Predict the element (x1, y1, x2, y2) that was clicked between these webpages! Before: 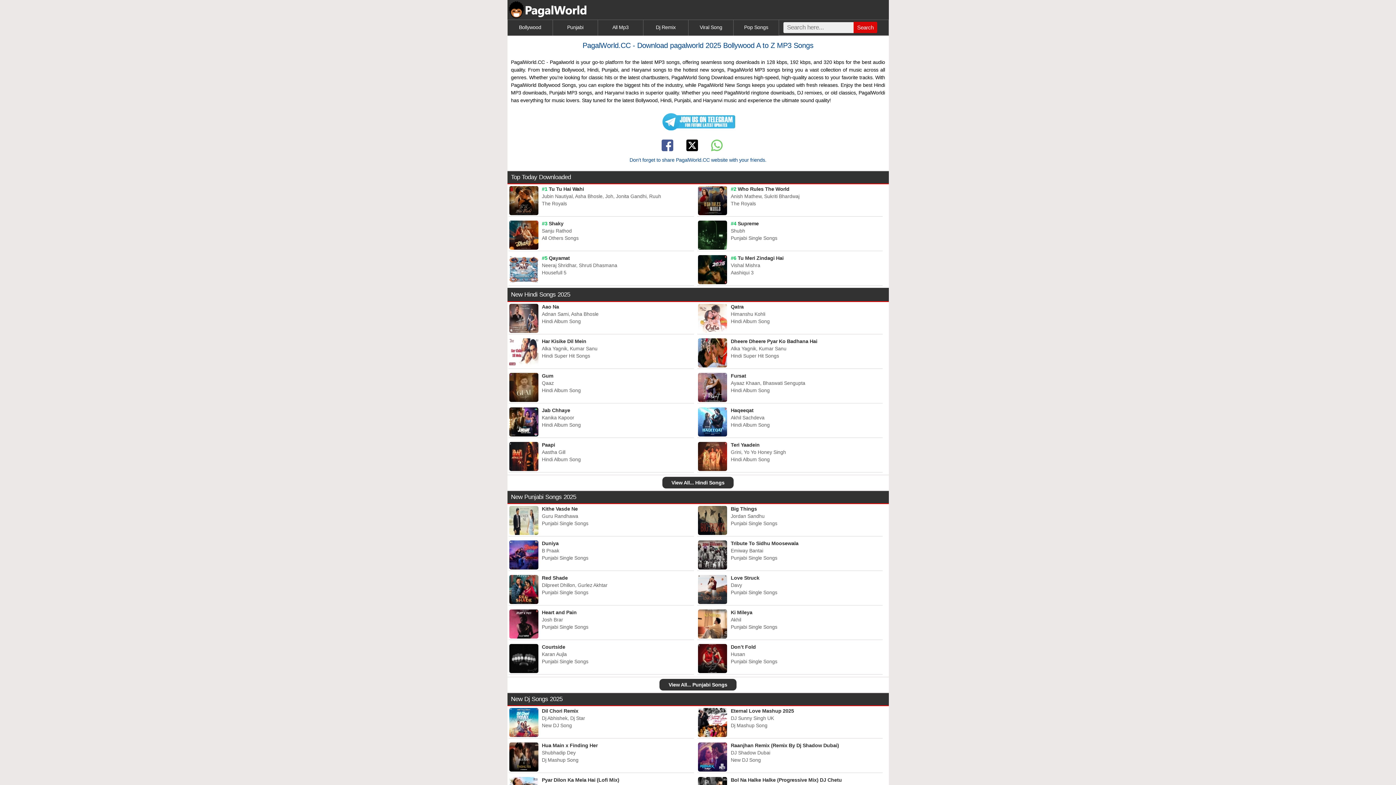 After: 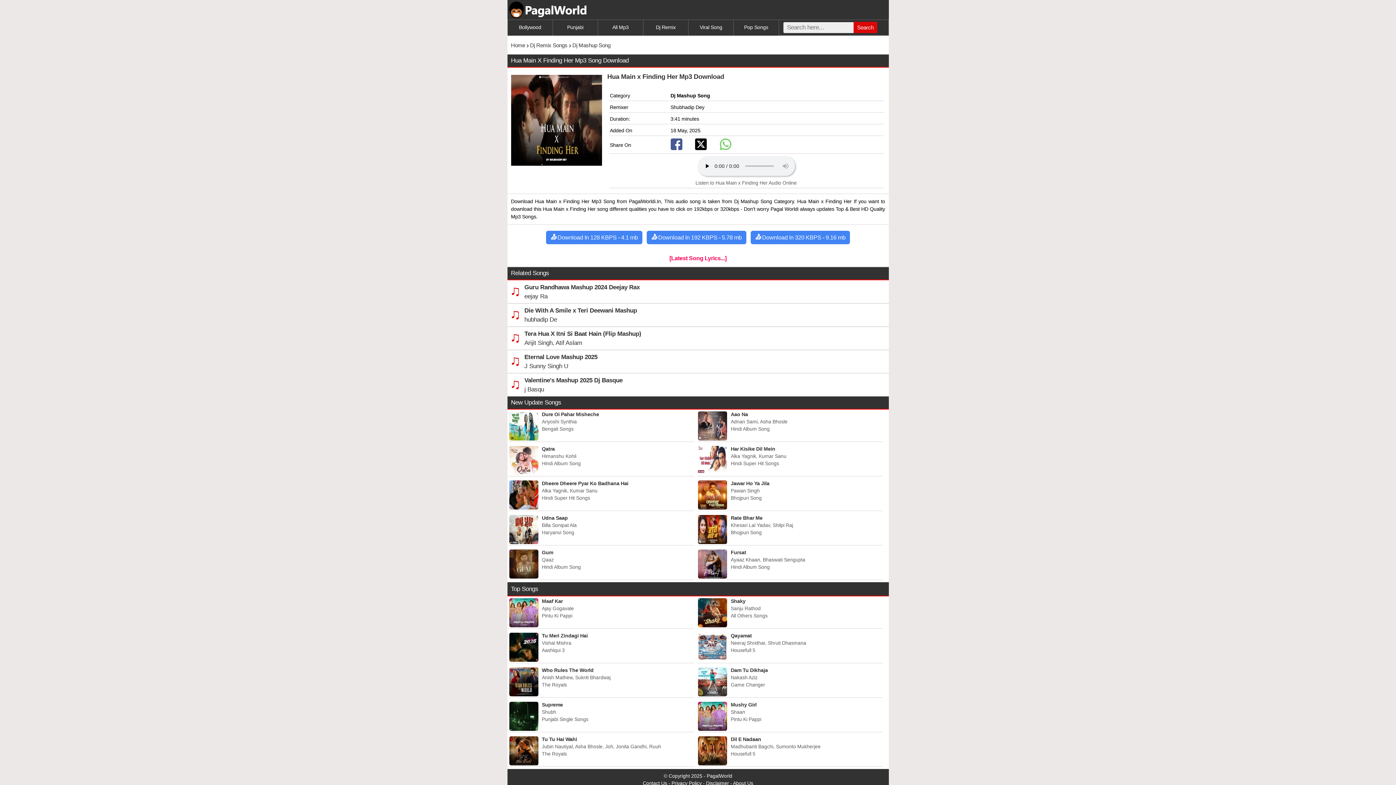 Action: bbox: (509, 742, 688, 749) label: Hua Main x Finding Her